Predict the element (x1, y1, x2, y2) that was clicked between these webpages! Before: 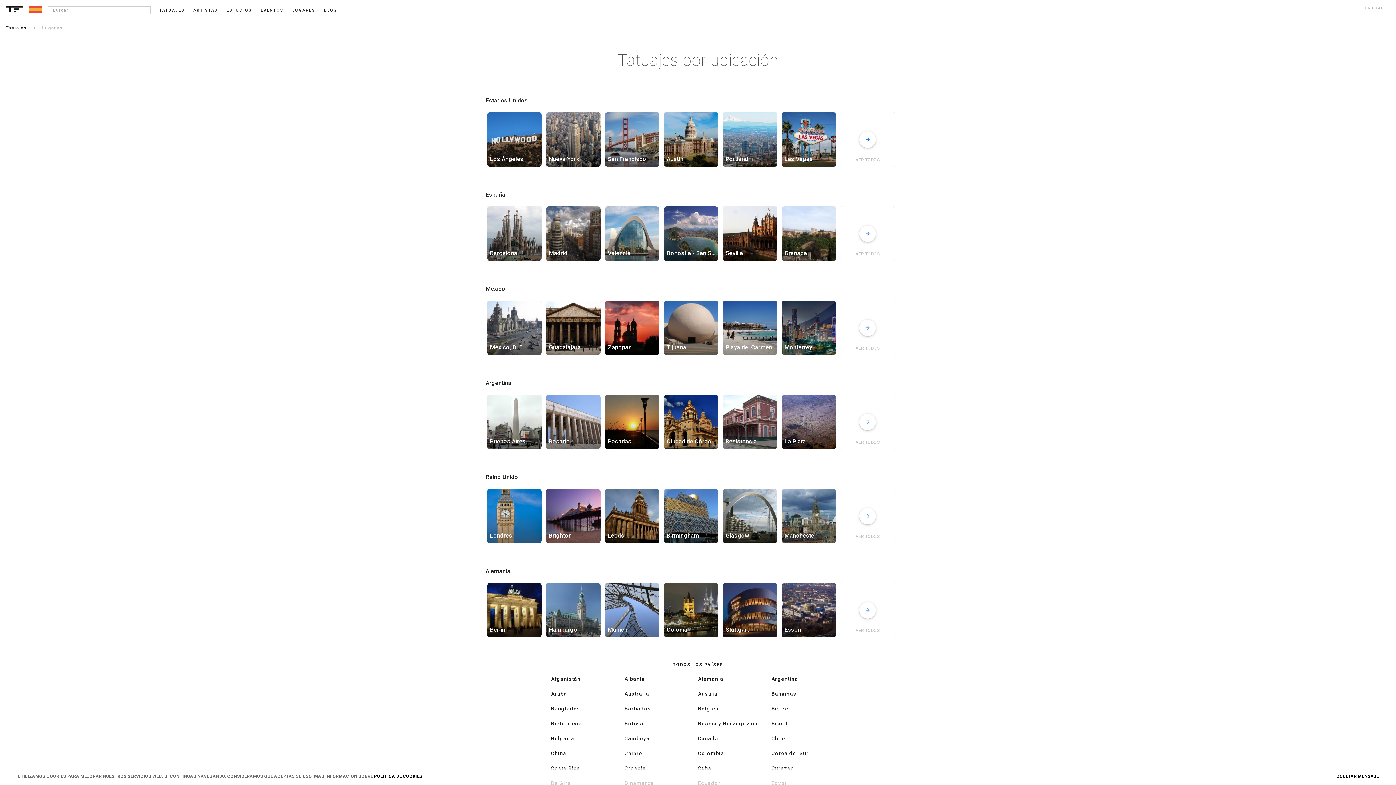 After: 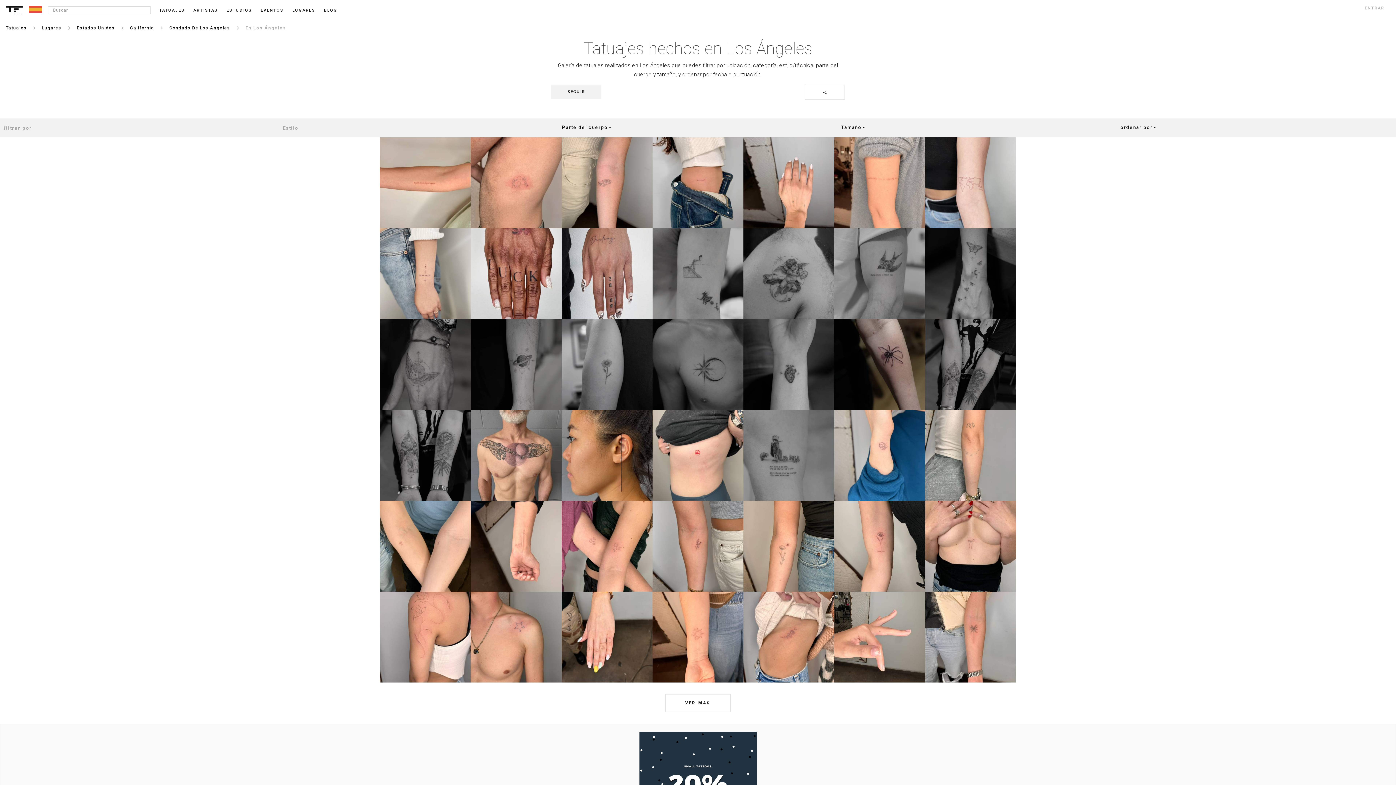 Action: label: Los Ángeles bbox: (487, 112, 541, 166)